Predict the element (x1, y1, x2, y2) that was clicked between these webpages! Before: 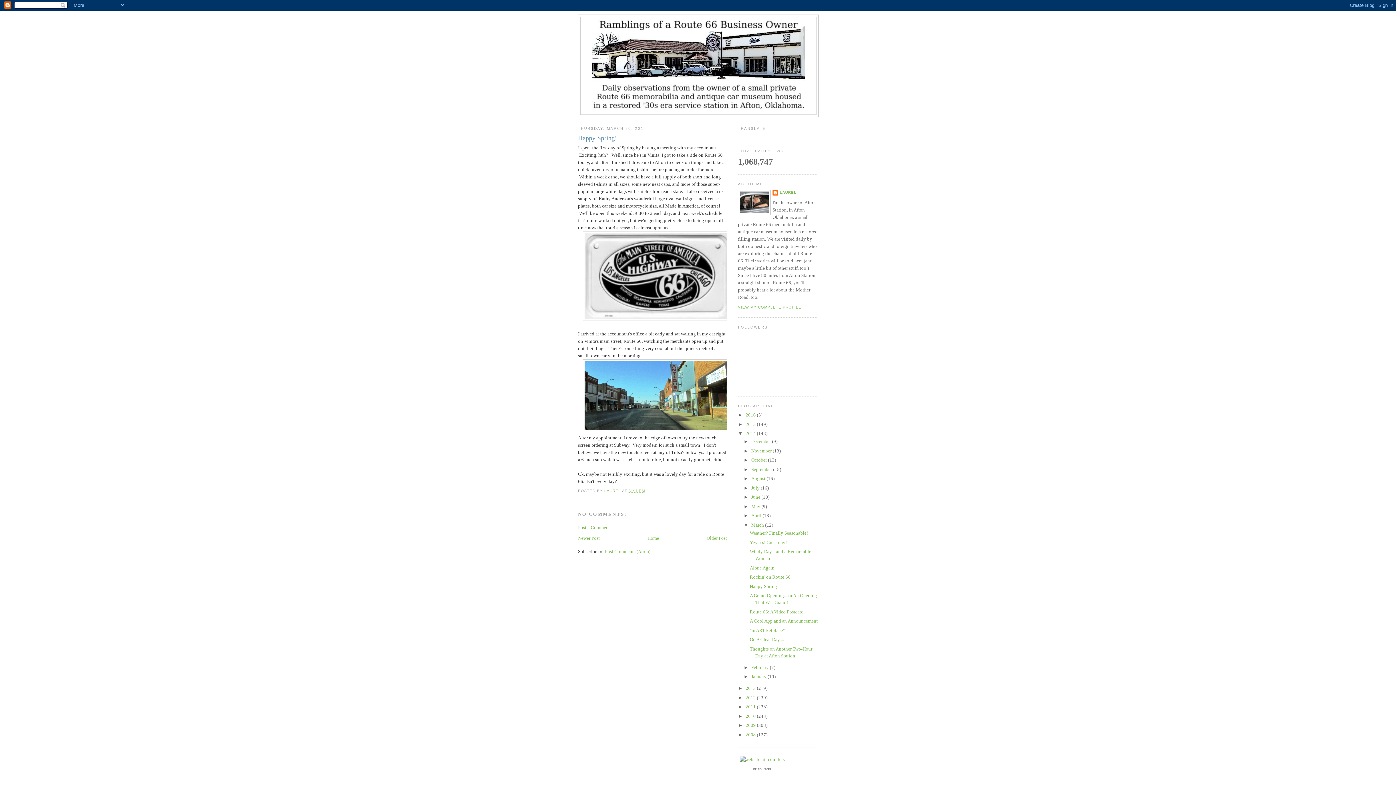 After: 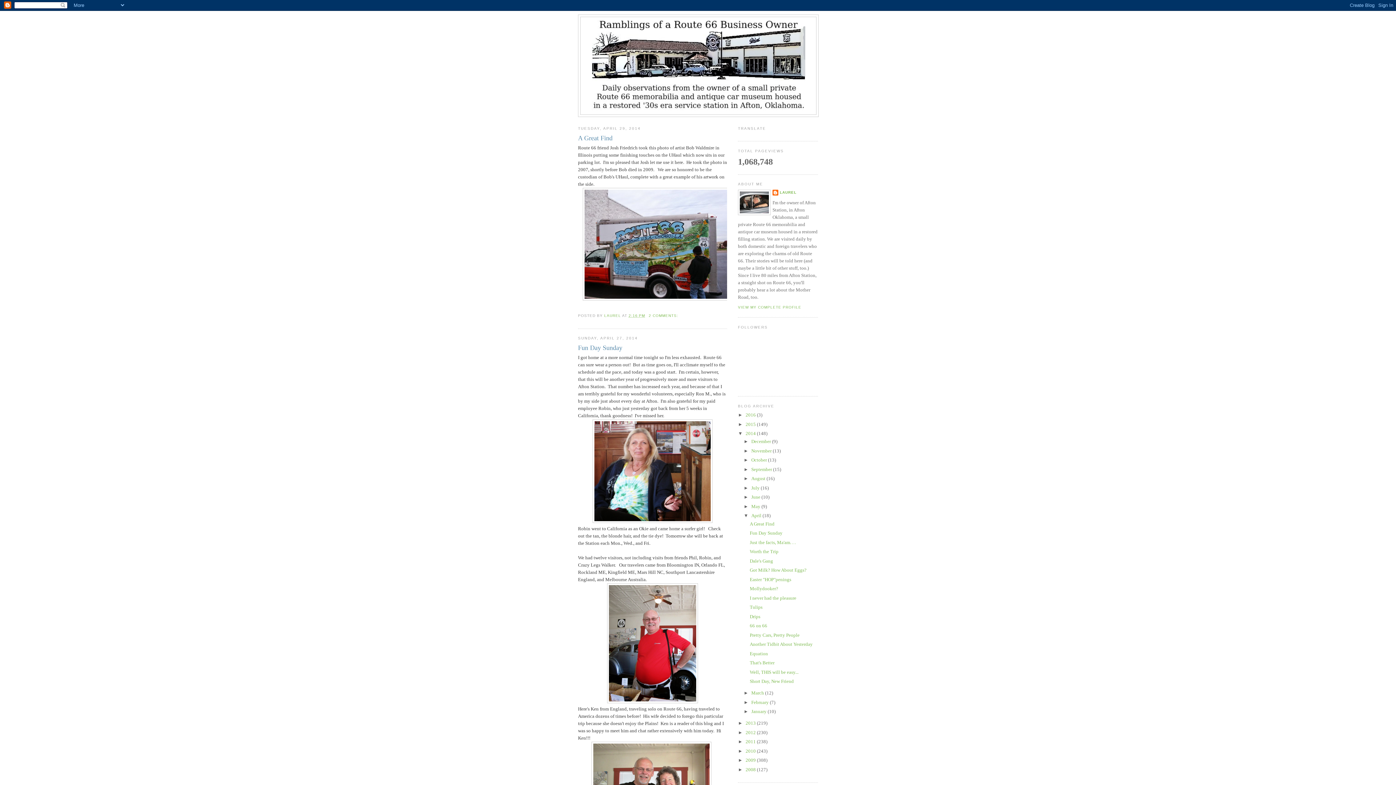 Action: bbox: (751, 513, 762, 518) label: April 